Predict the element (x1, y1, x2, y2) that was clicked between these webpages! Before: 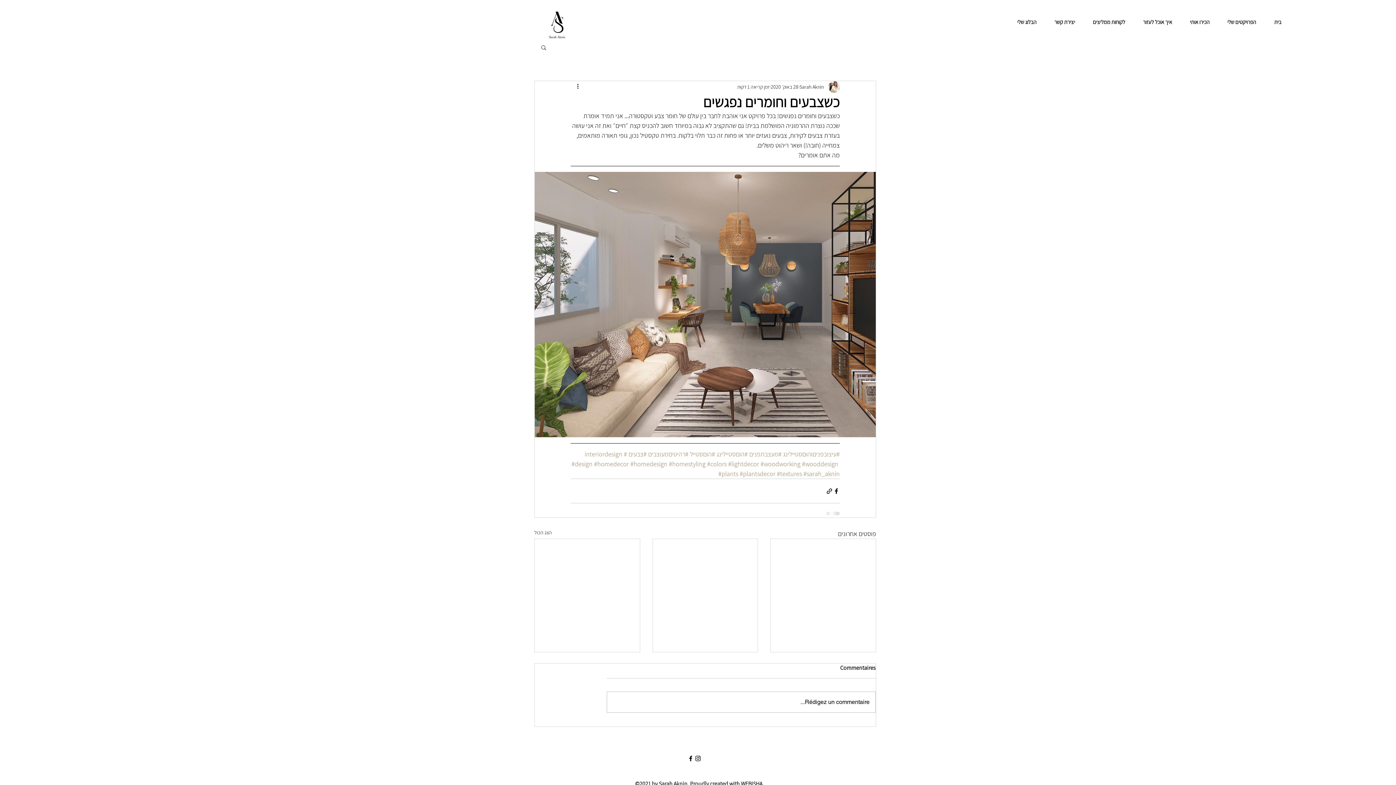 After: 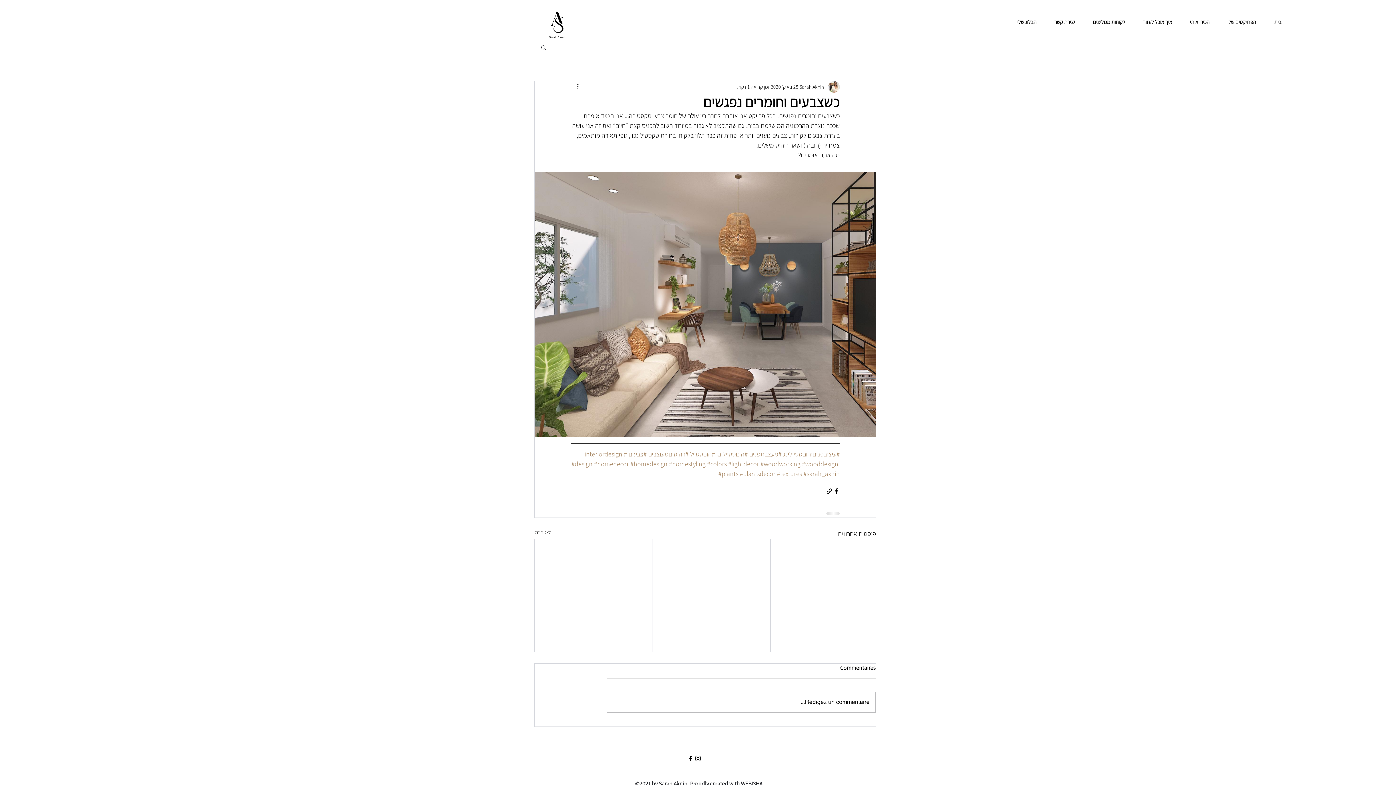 Action: label: #design bbox: (571, 460, 592, 468)